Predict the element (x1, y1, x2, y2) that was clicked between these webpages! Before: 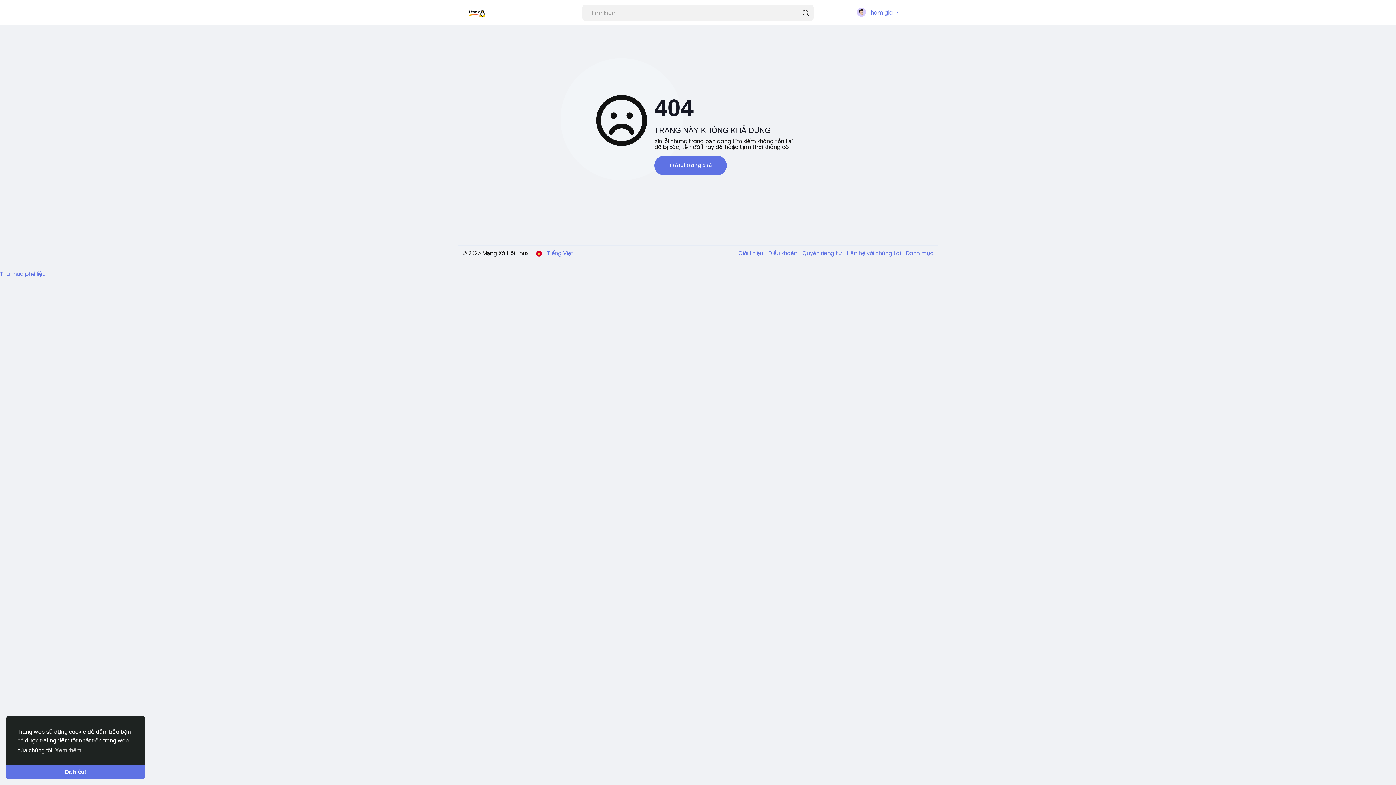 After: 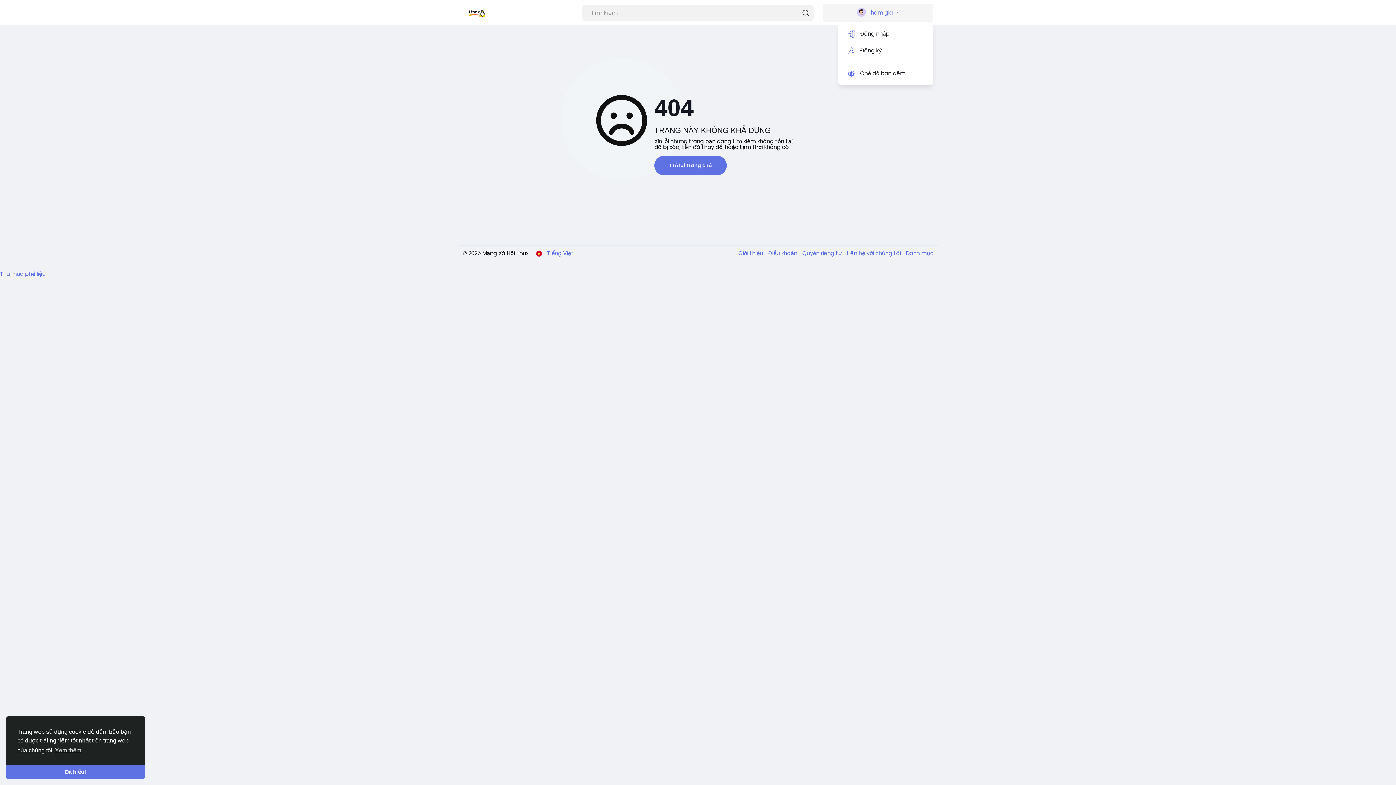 Action: label:  Tham gia  bbox: (823, 3, 933, 21)